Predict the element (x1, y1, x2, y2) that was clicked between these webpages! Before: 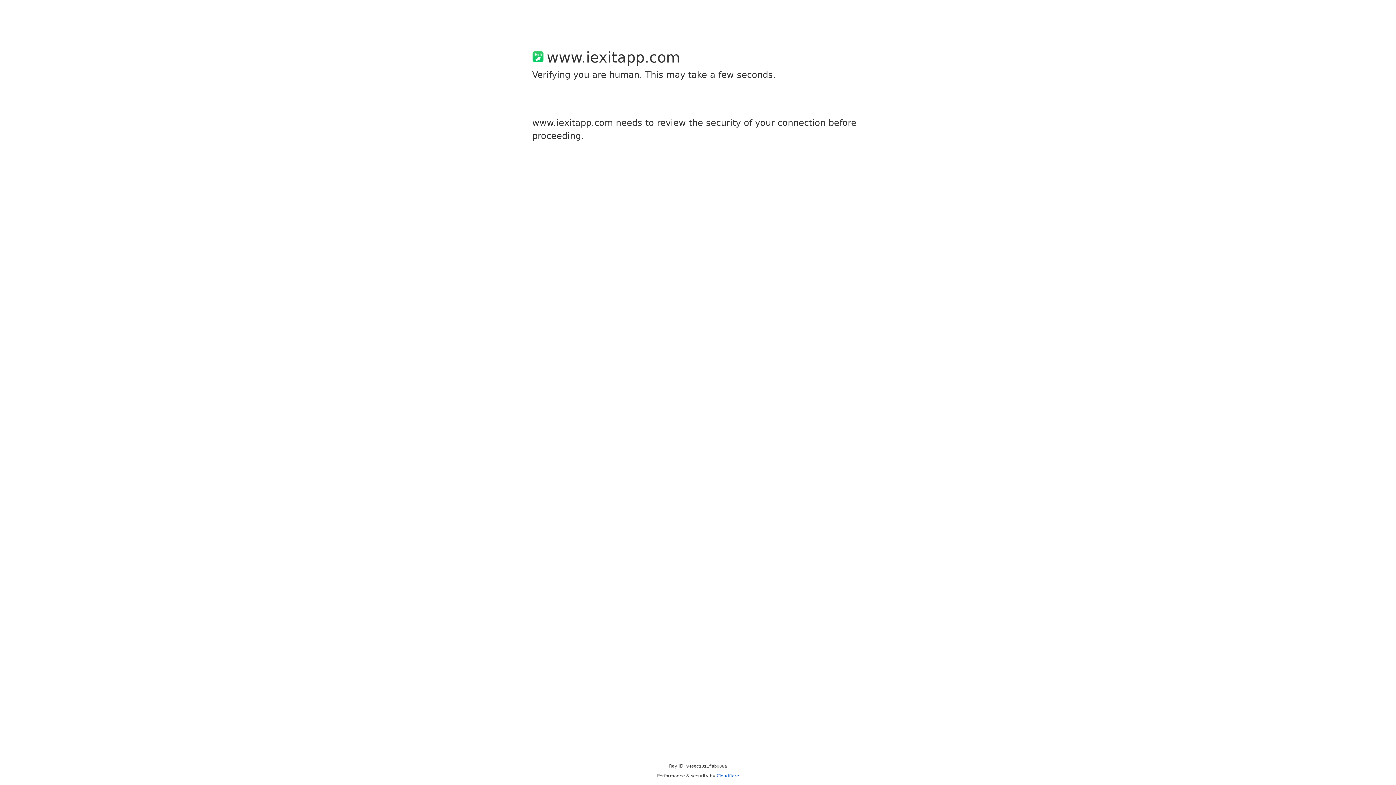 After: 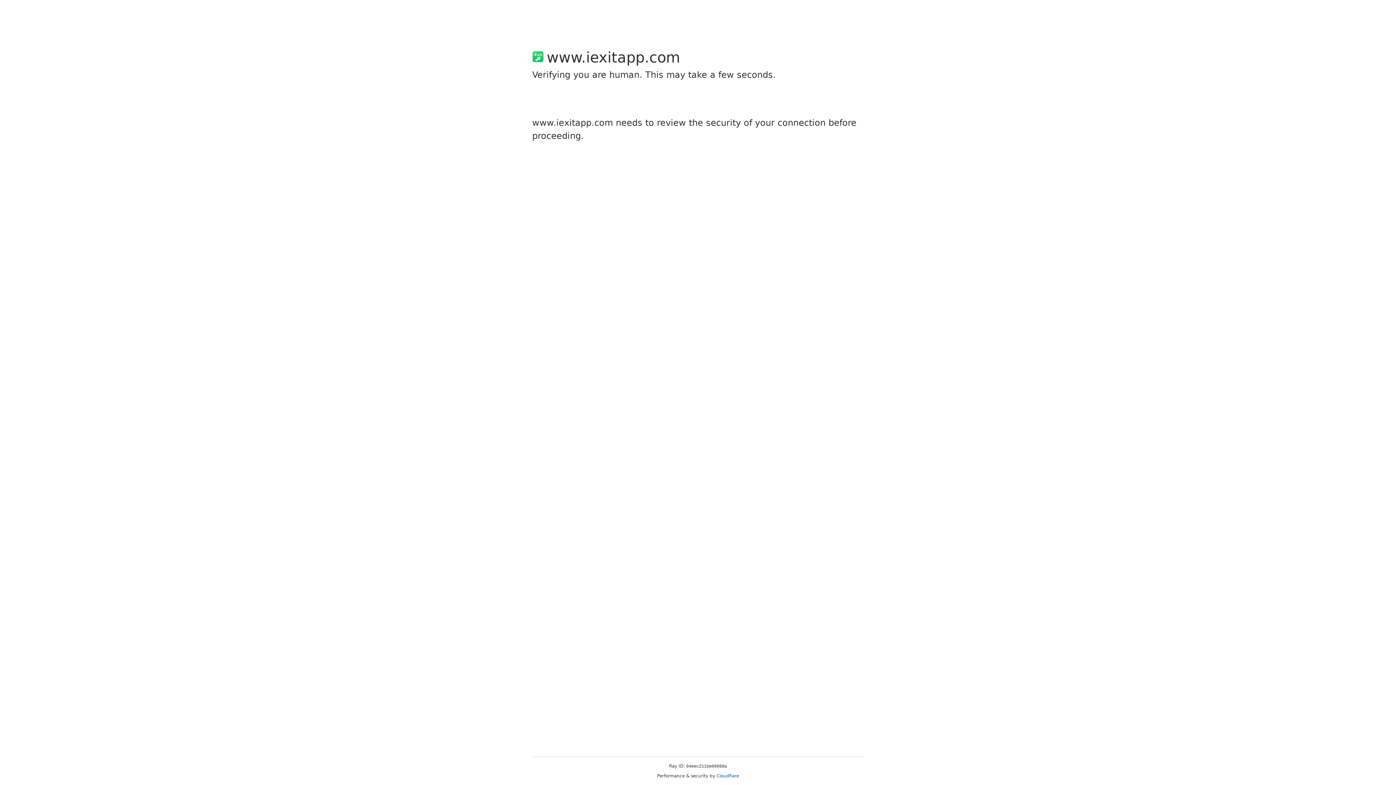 Action: label: Cloudflare bbox: (716, 773, 739, 778)